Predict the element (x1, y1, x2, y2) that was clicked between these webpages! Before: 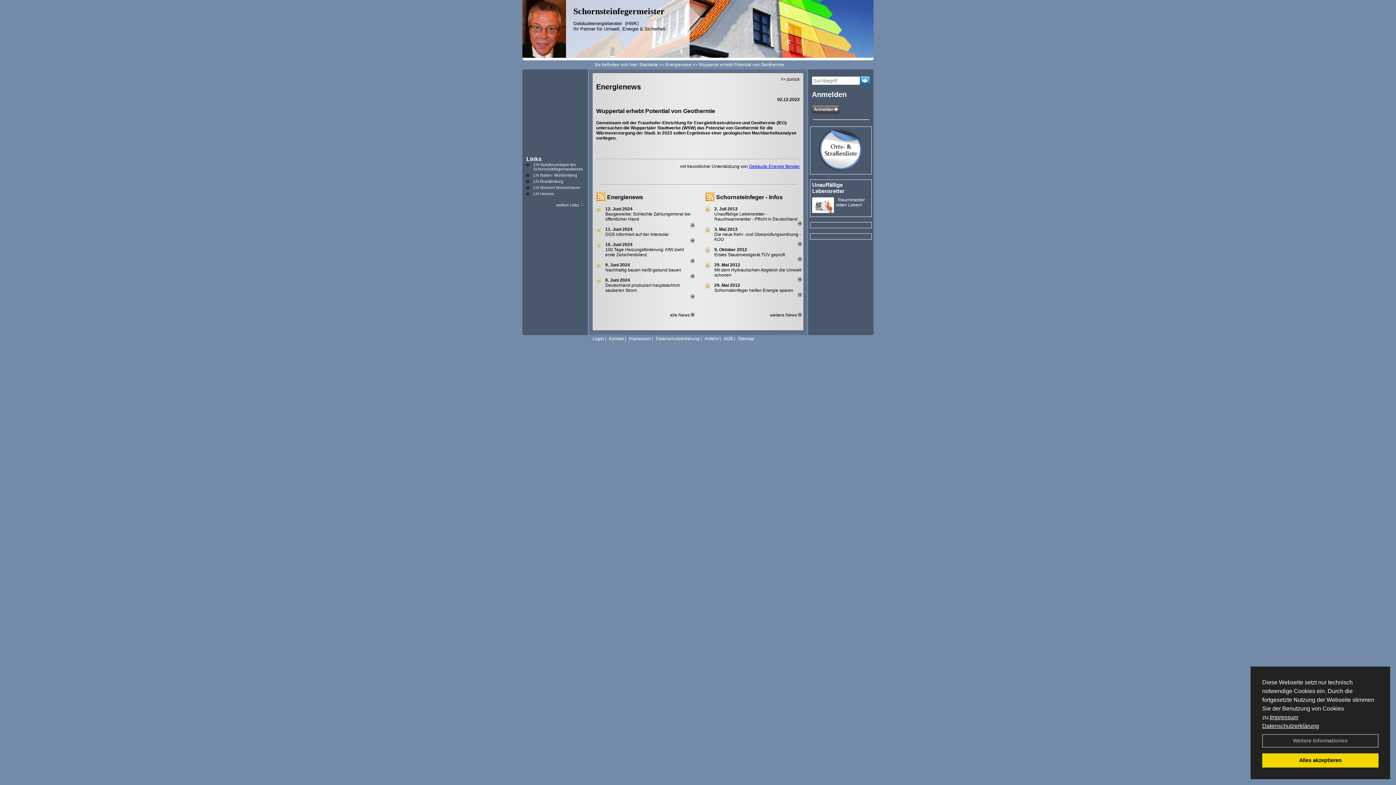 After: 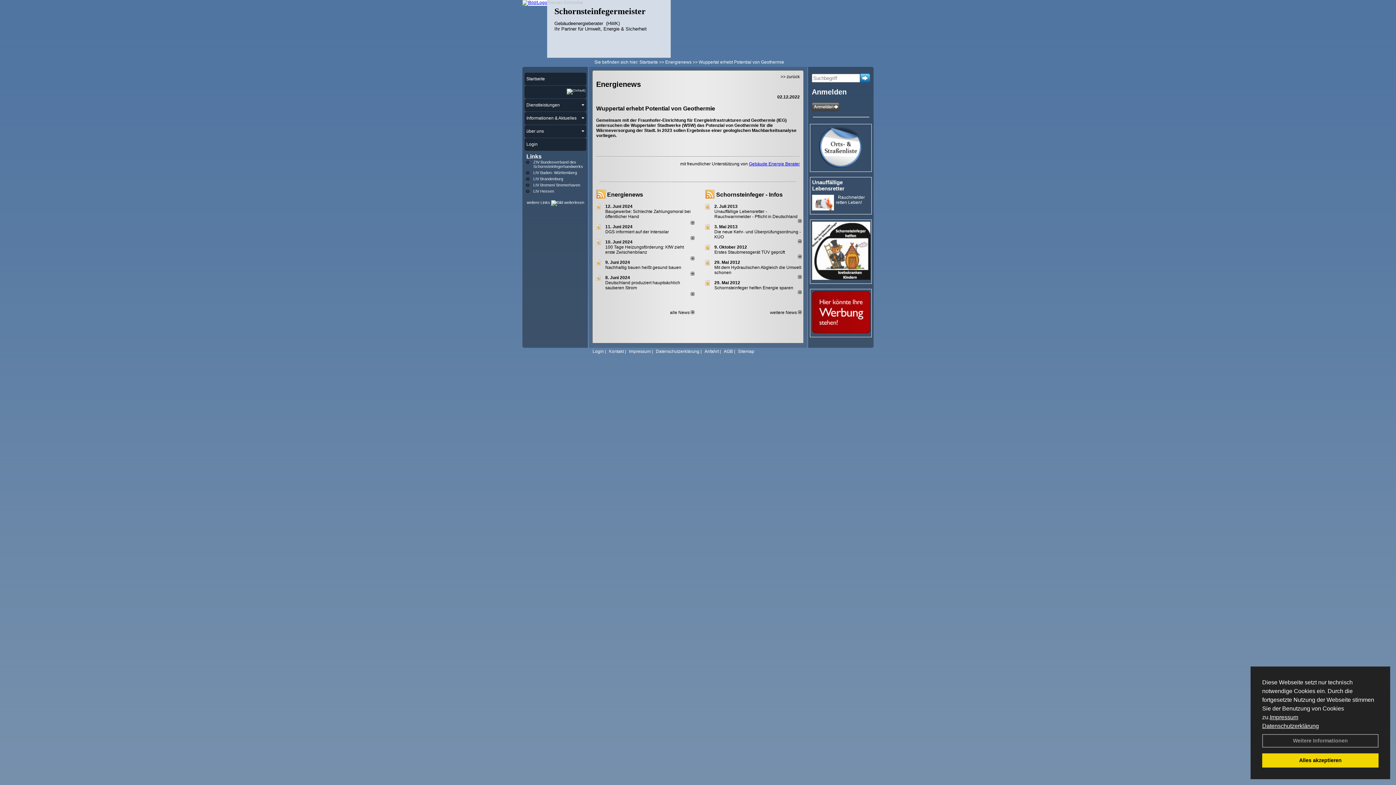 Action: label: Wuppertal erhebt Potential von Geothermie bbox: (698, 62, 784, 67)